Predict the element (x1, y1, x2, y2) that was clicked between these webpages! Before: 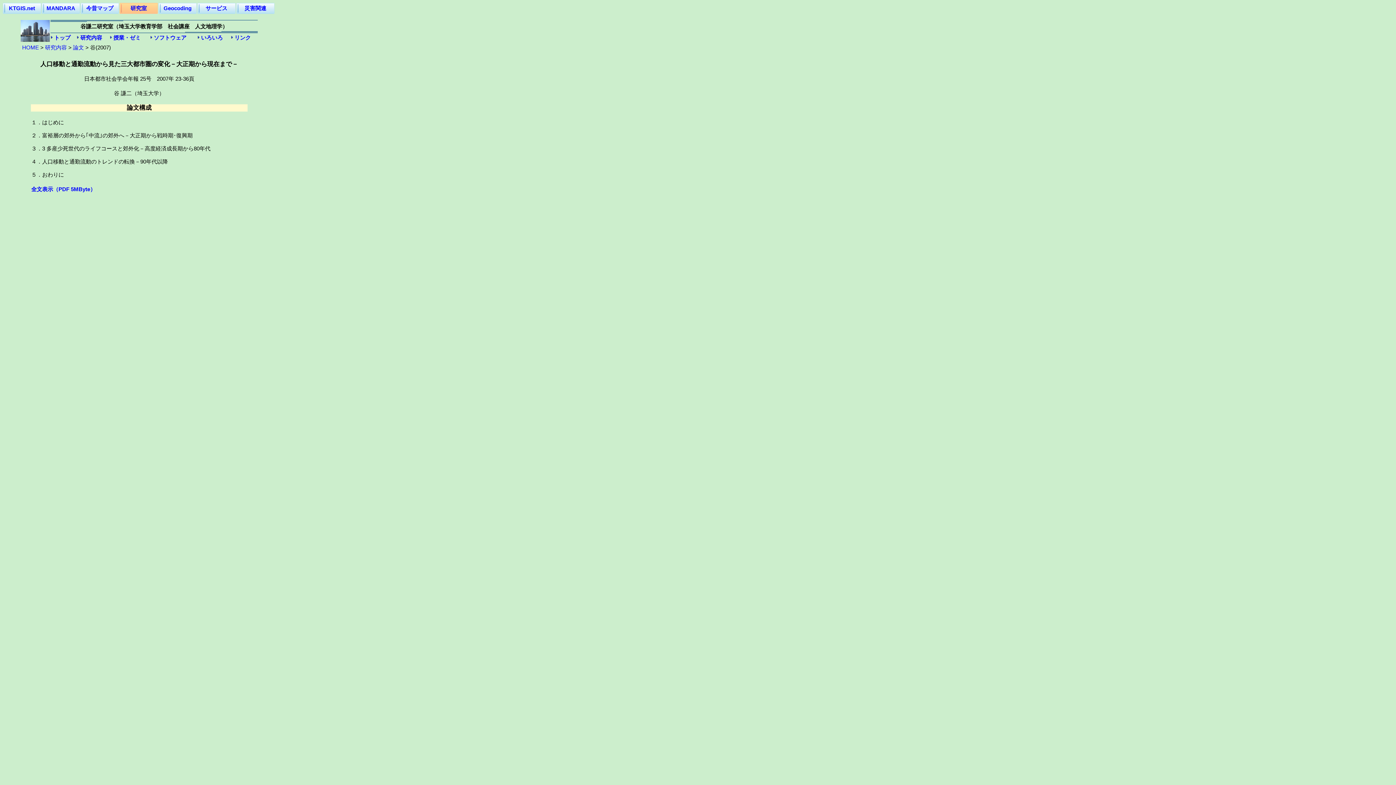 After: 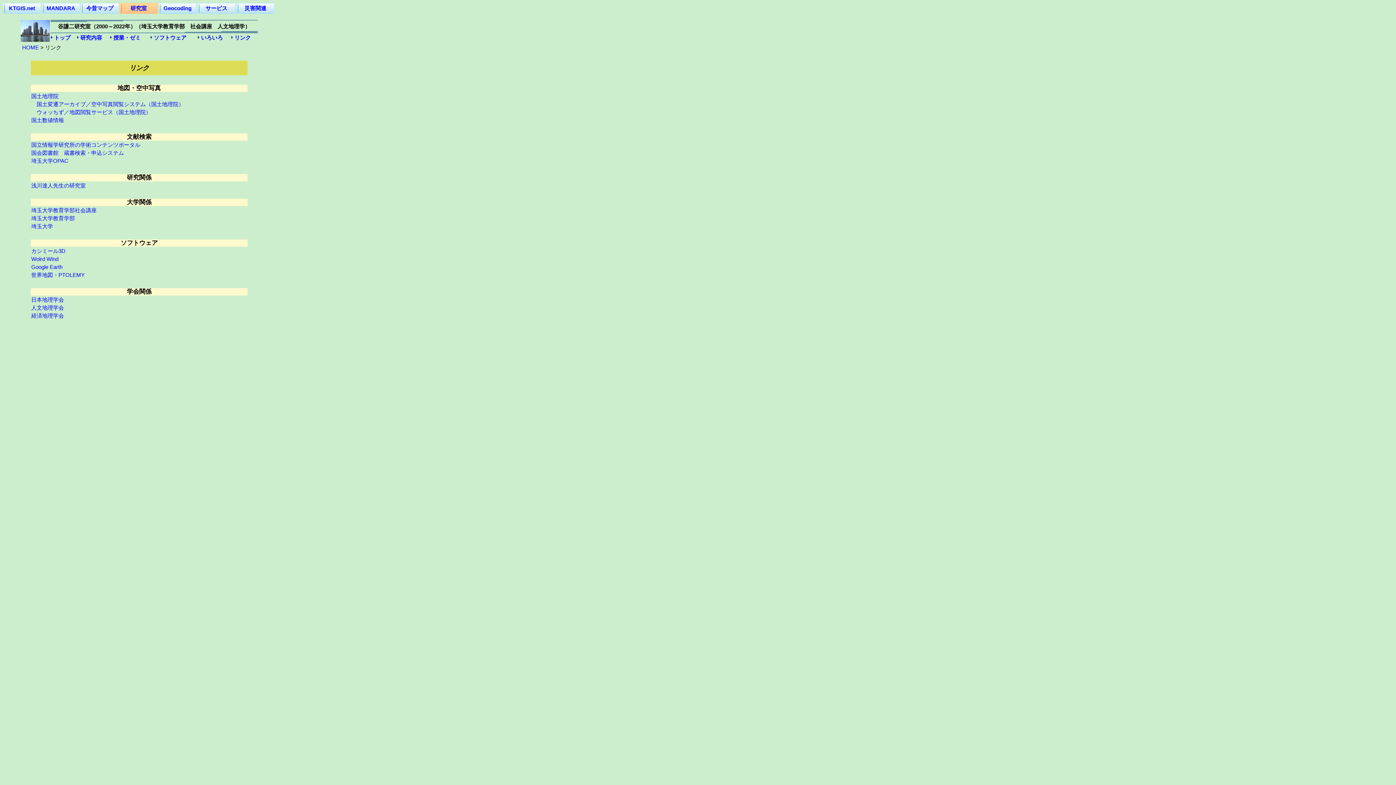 Action: bbox: (234, 34, 250, 40) label: リンク